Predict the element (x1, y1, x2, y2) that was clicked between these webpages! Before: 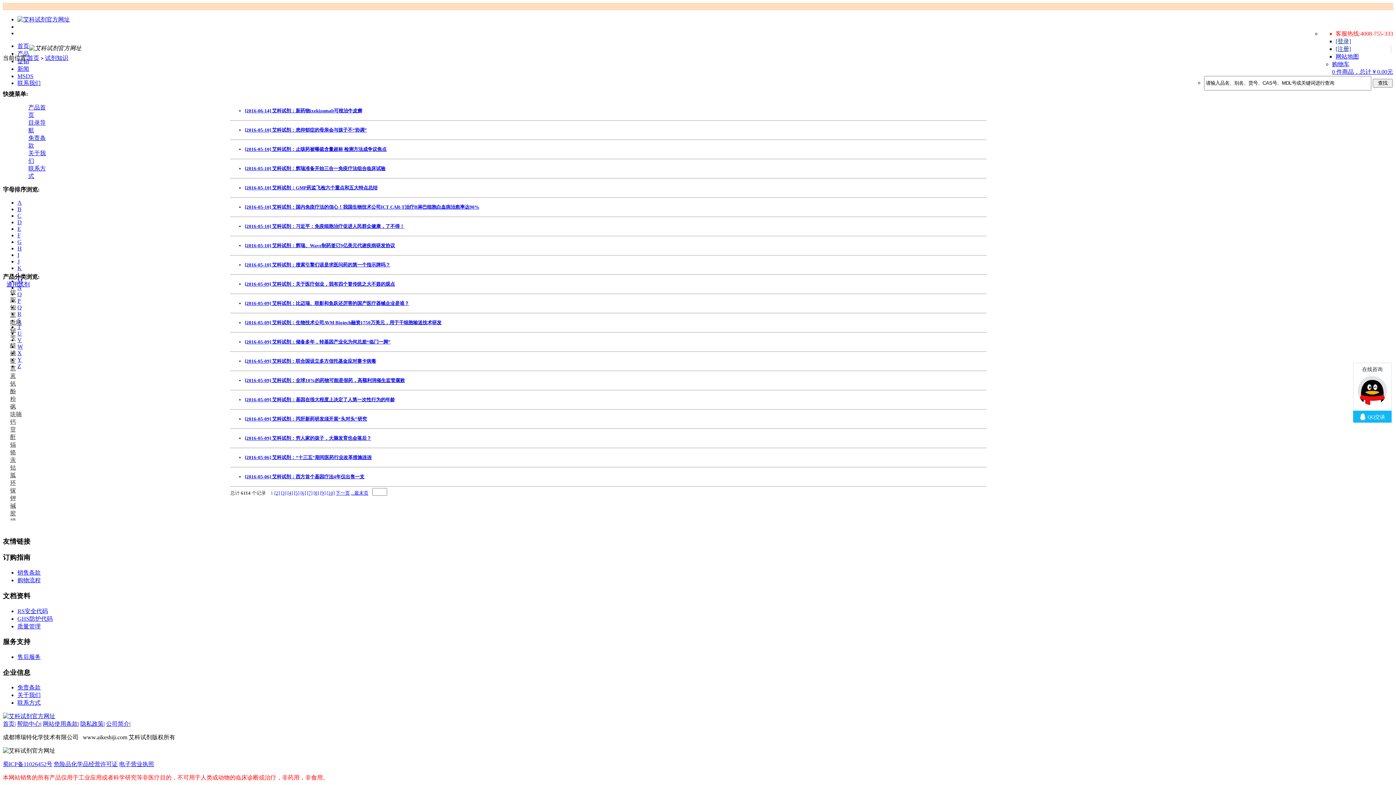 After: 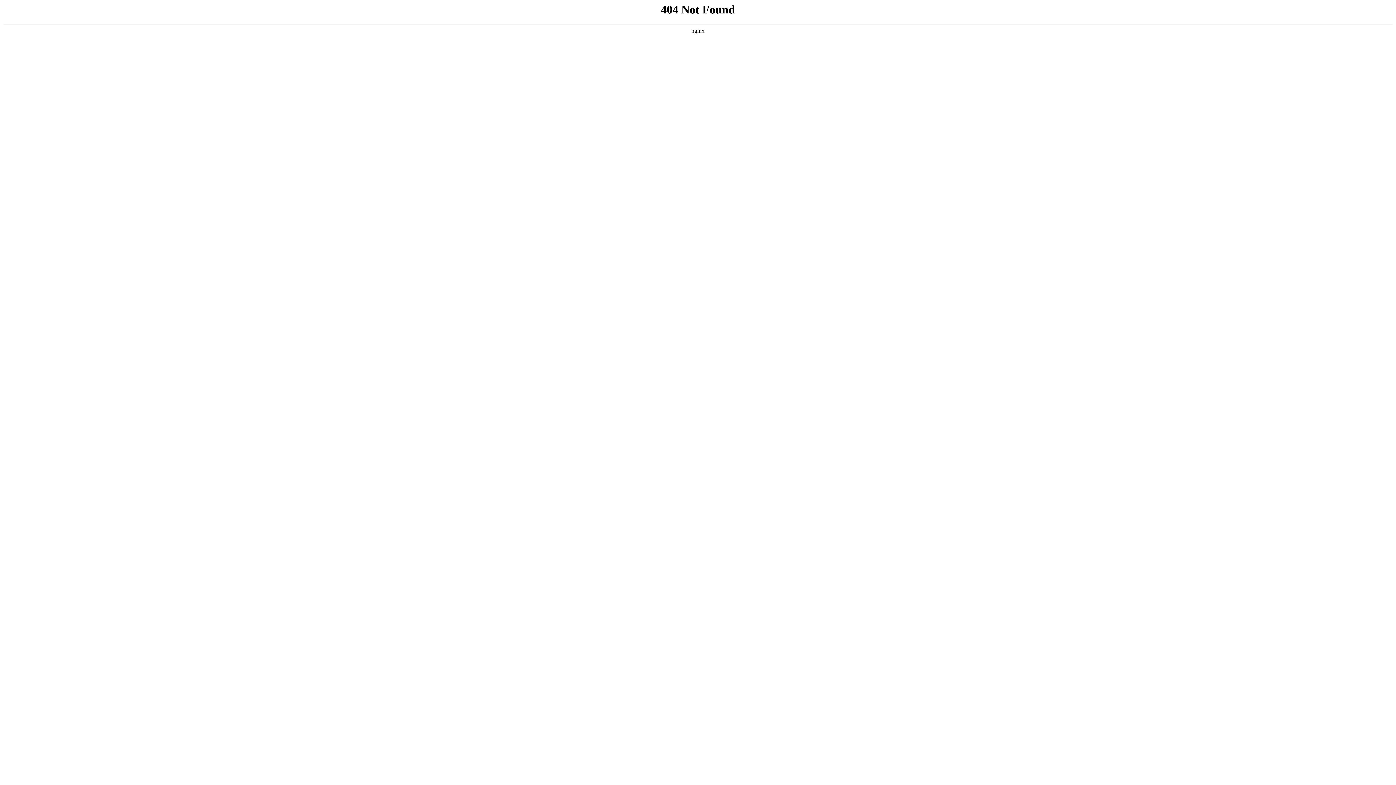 Action: bbox: (1336, 53, 1359, 59) label: 网站地图